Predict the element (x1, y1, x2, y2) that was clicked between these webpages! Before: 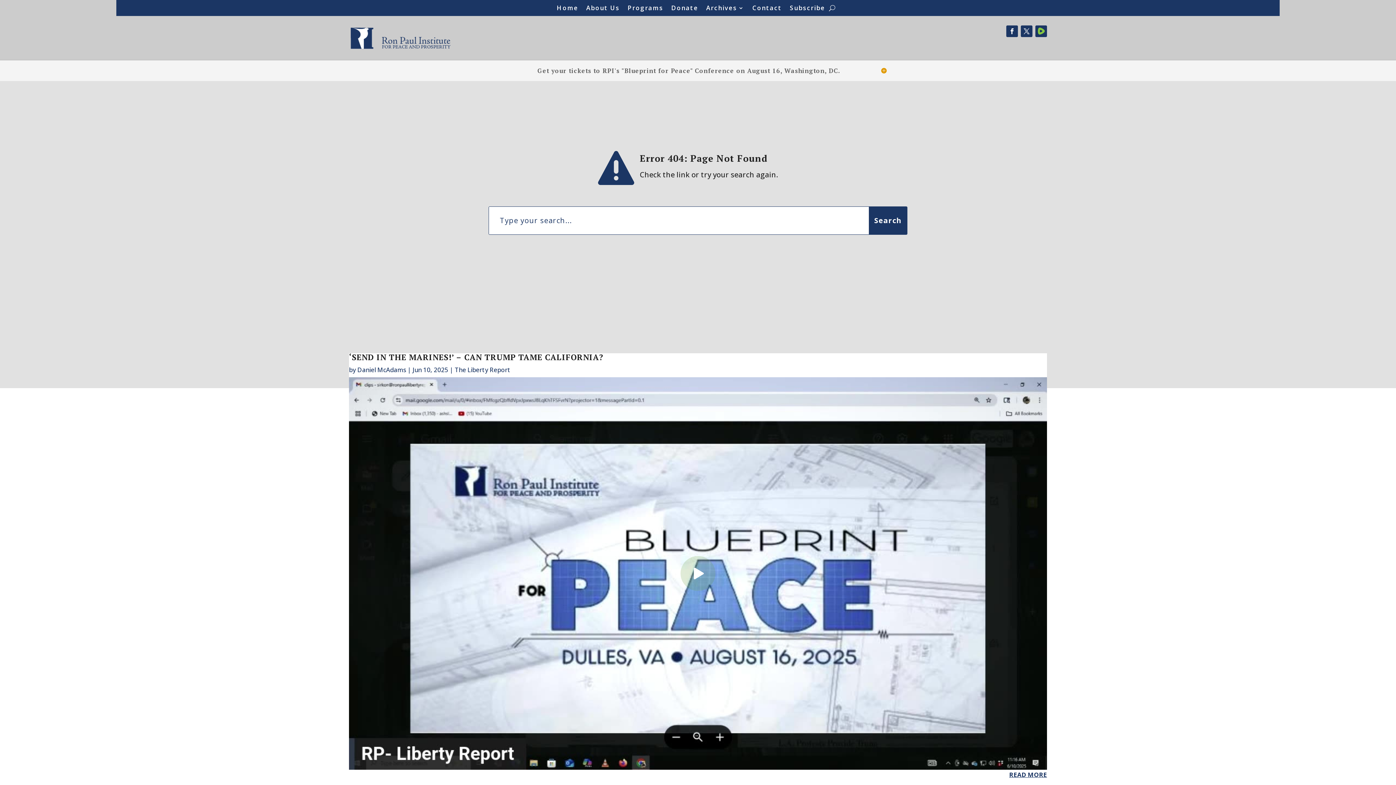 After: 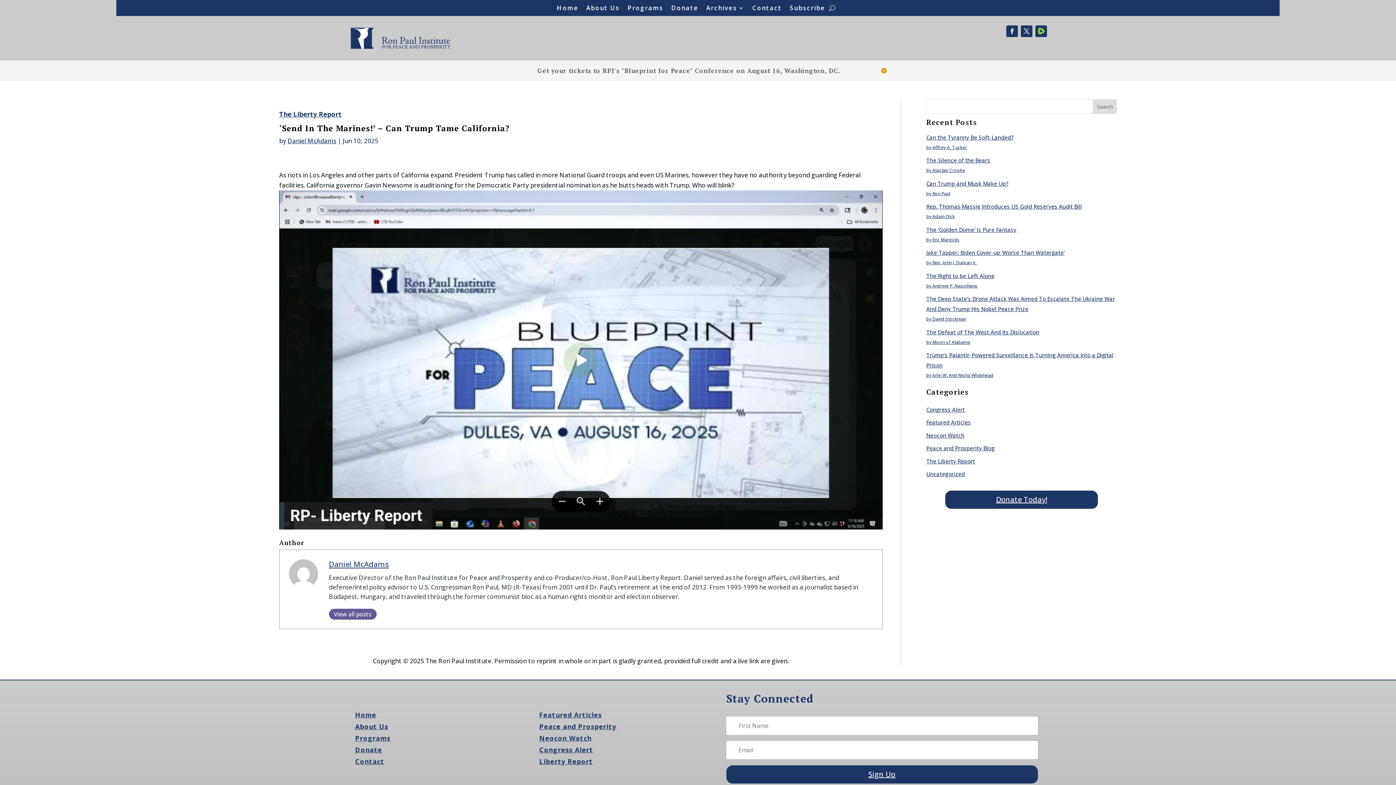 Action: bbox: (1009, 770, 1047, 780) label: READ MORE